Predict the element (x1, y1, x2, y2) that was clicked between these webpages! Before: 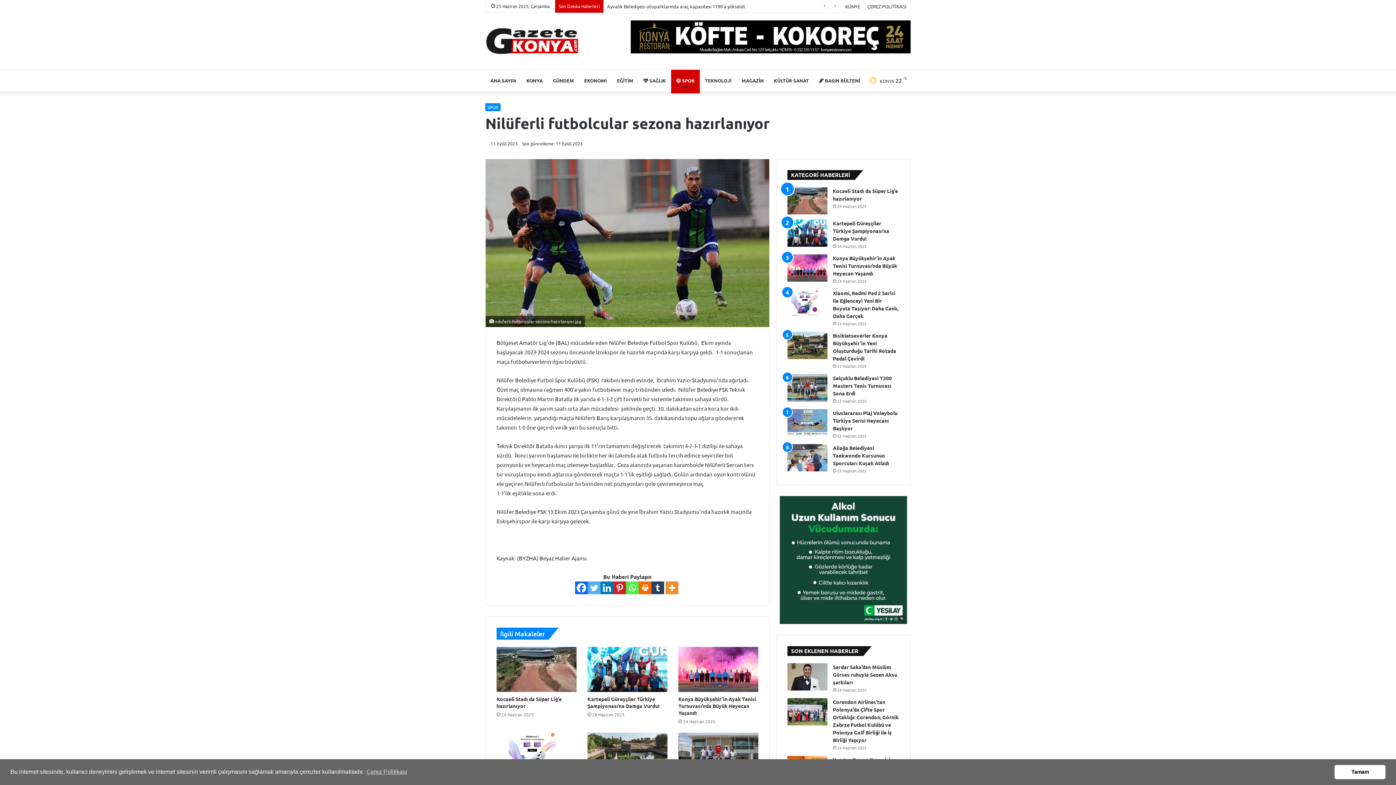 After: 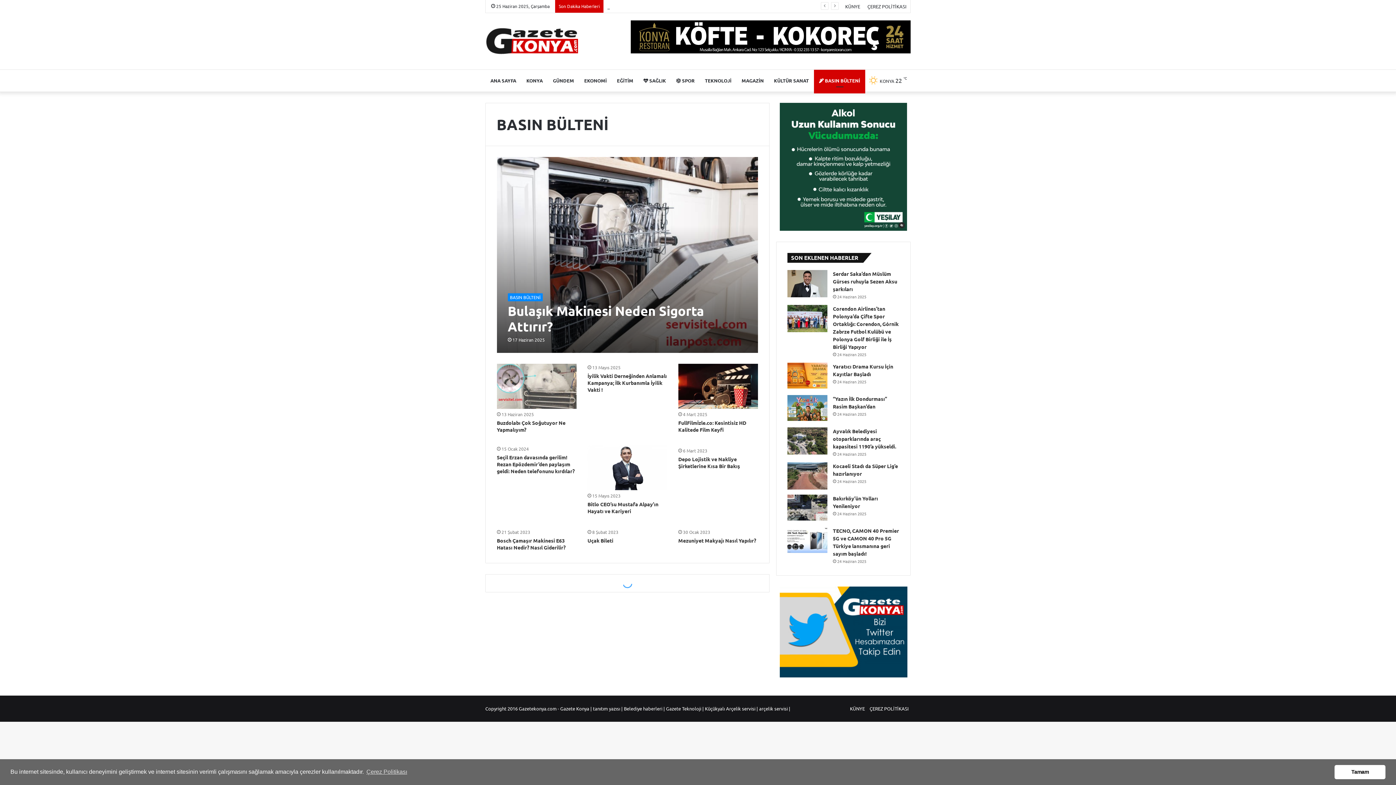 Action: label:  BASIN BÜLTENİ bbox: (814, 69, 865, 91)